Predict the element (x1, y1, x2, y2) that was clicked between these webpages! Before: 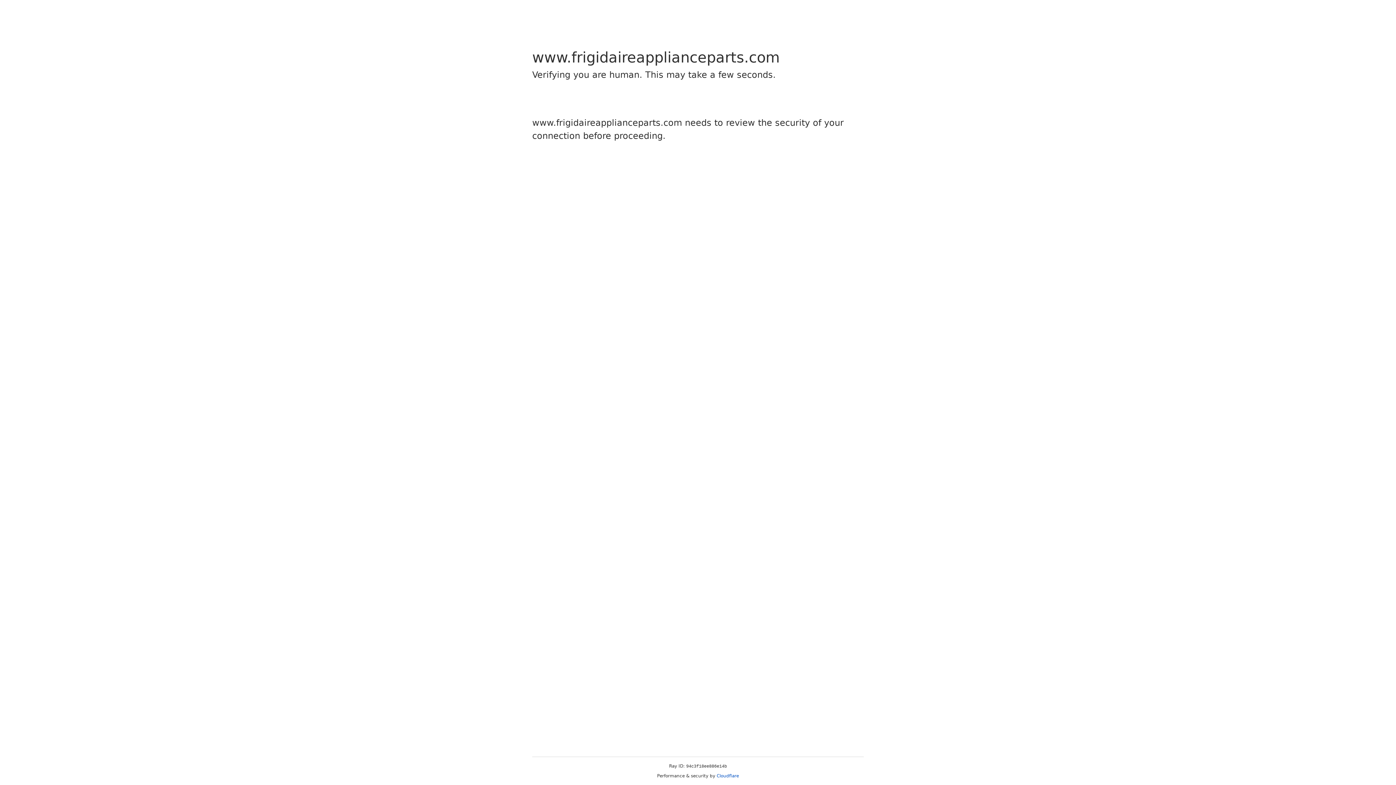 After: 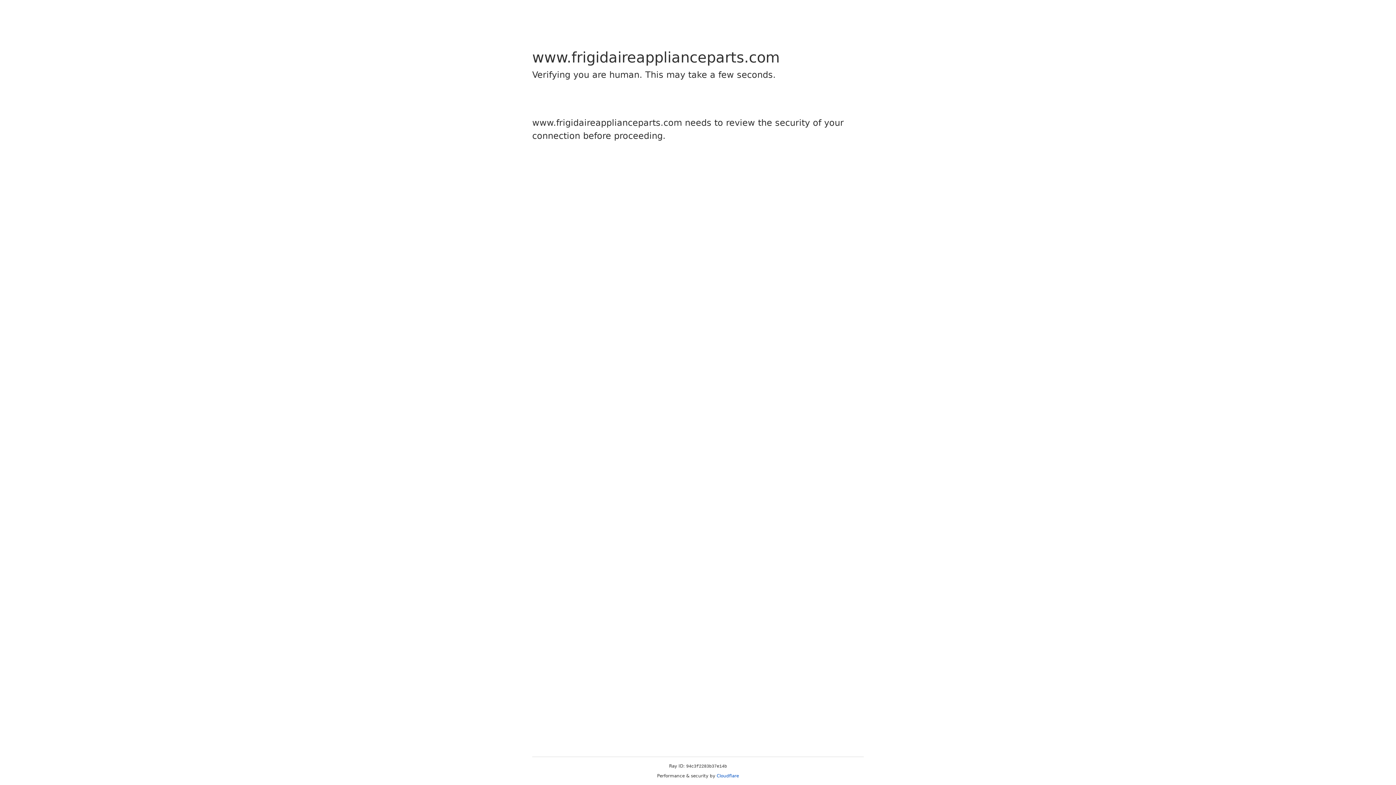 Action: bbox: (716, 773, 739, 778) label: Cloudflare